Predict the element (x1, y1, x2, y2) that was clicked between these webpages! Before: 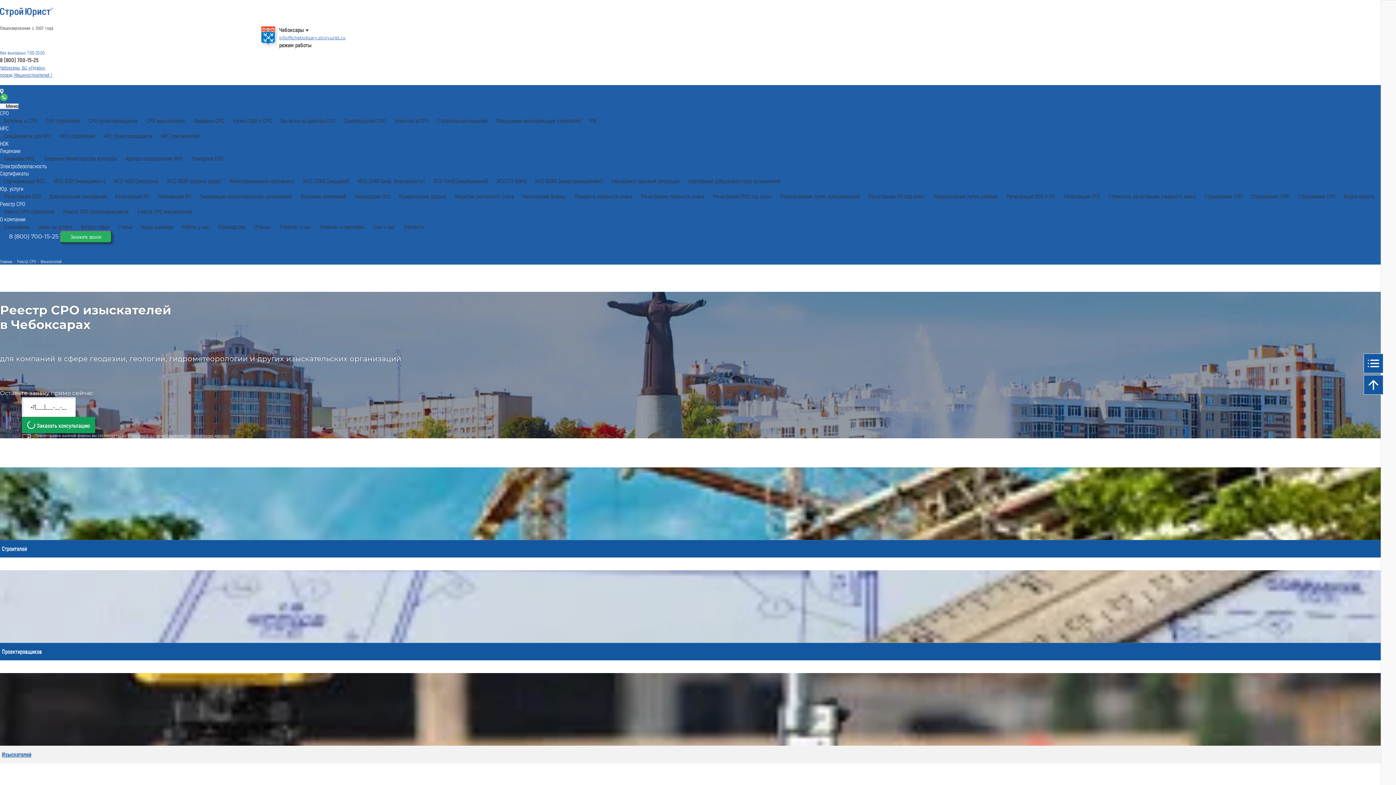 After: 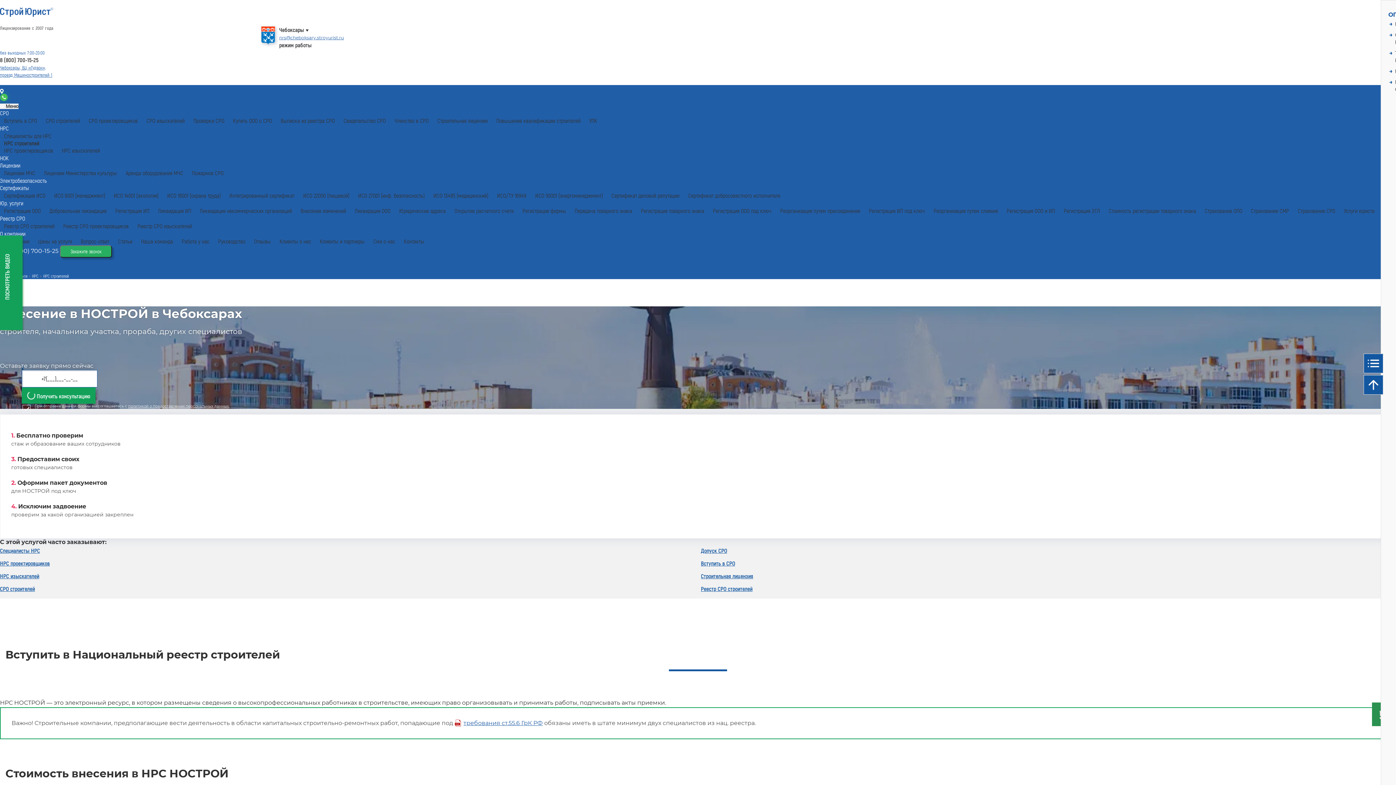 Action: bbox: (56, 132, 98, 139) label: НРС строителей